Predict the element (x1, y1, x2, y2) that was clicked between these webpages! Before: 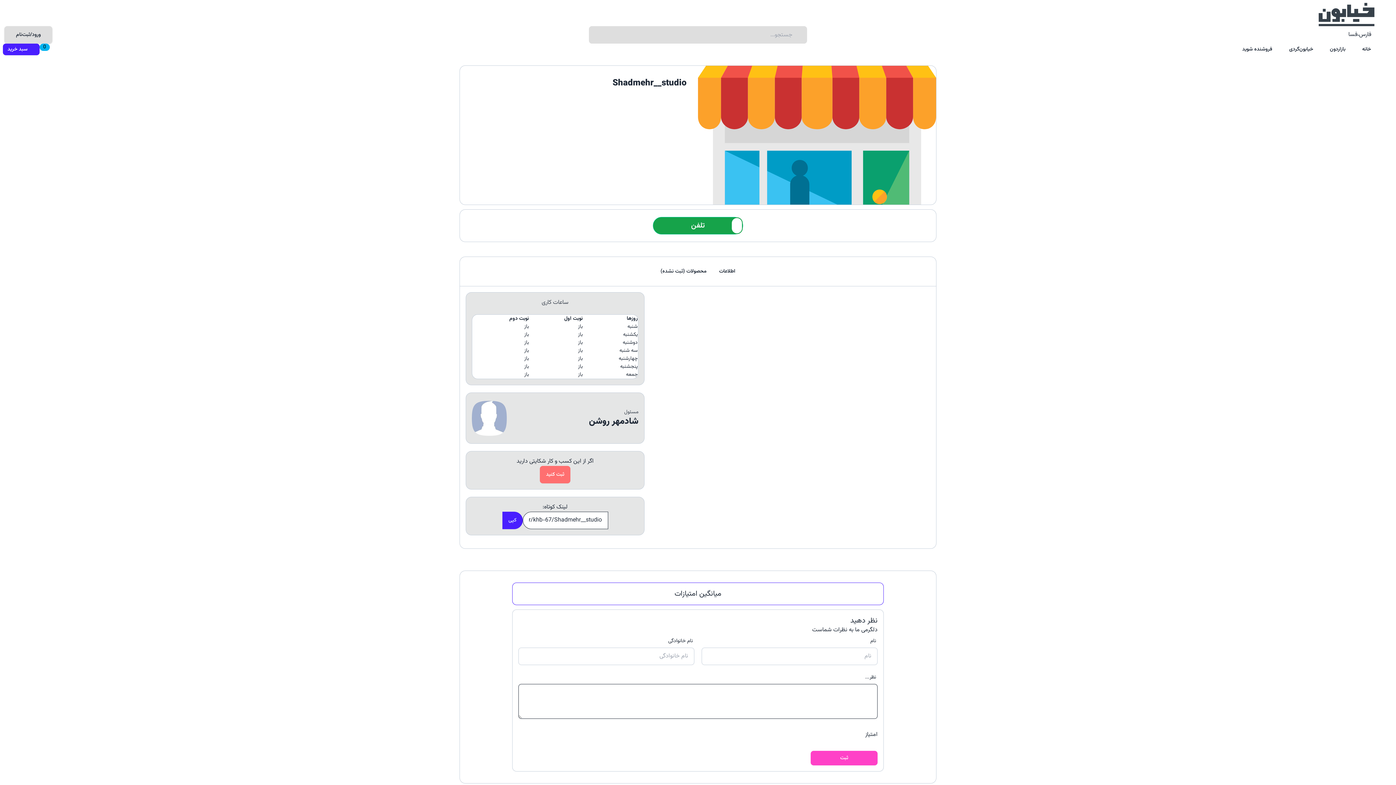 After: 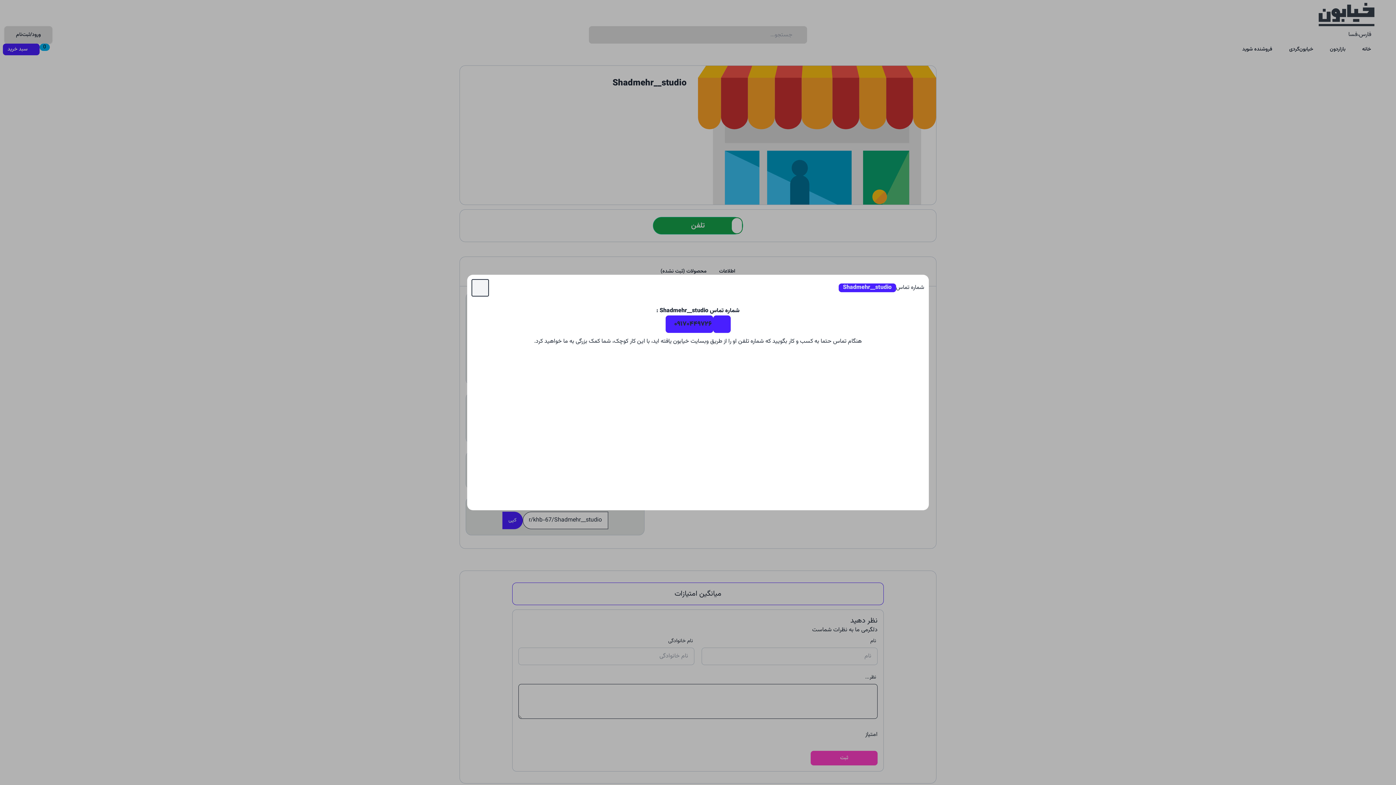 Action: label: تلفن bbox: (653, 217, 743, 234)